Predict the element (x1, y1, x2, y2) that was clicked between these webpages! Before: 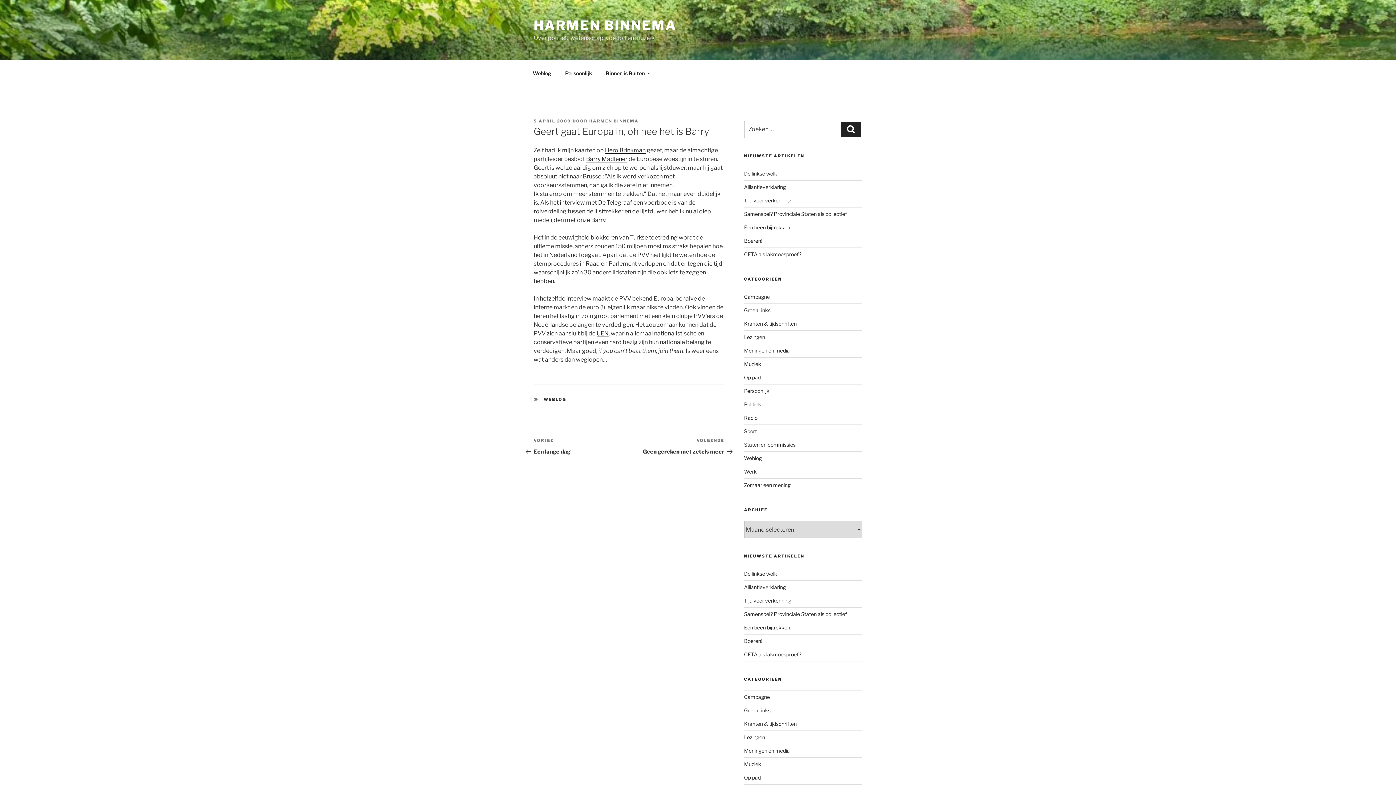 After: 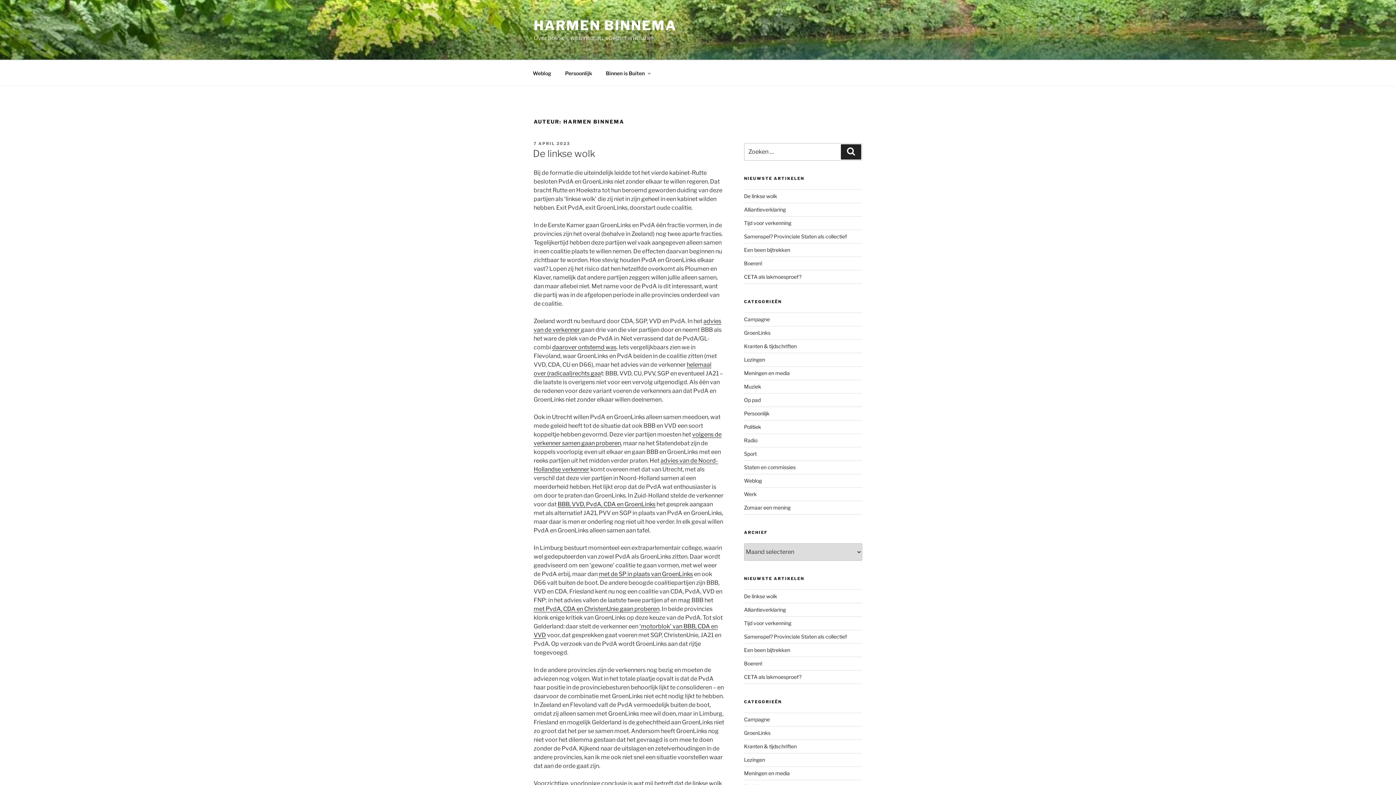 Action: bbox: (589, 118, 638, 123) label: HARMEN BINNEMA